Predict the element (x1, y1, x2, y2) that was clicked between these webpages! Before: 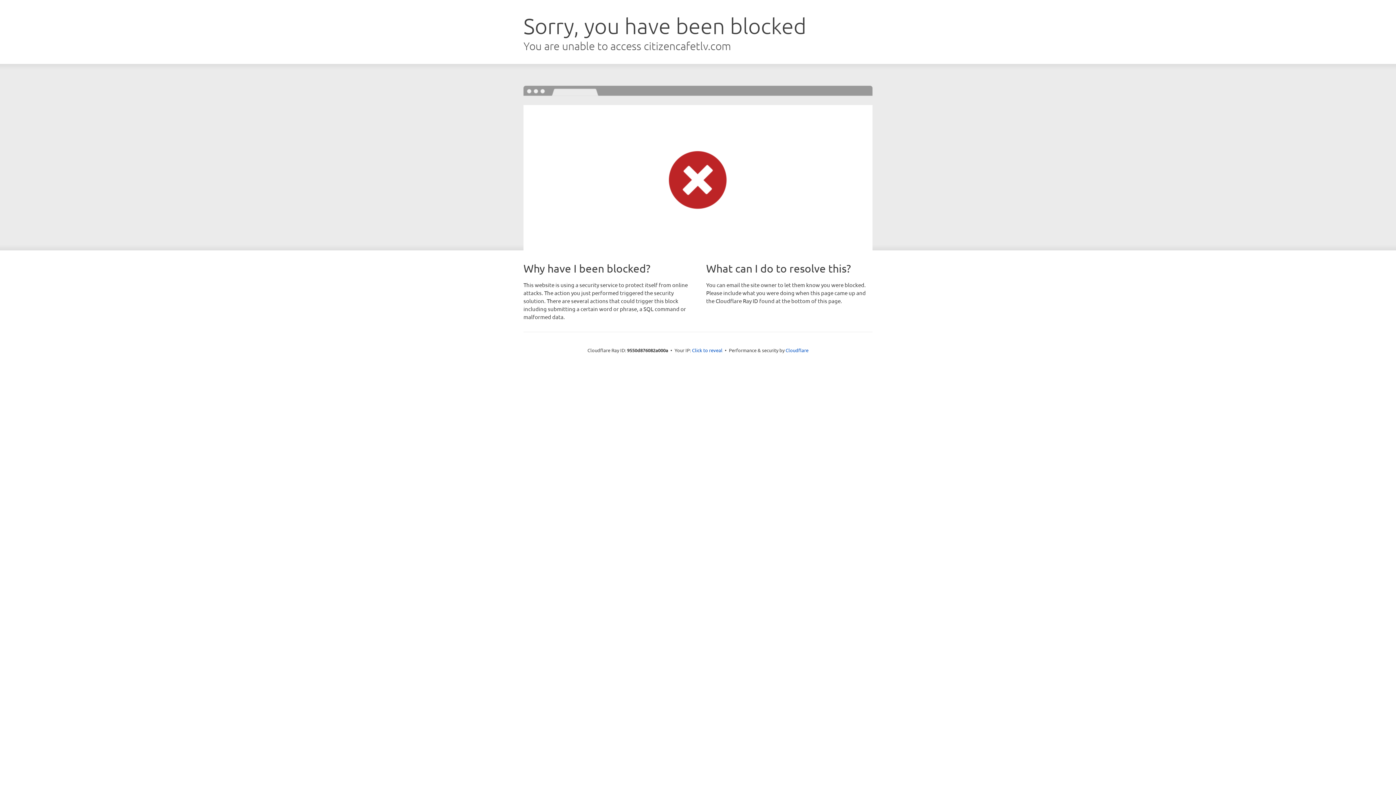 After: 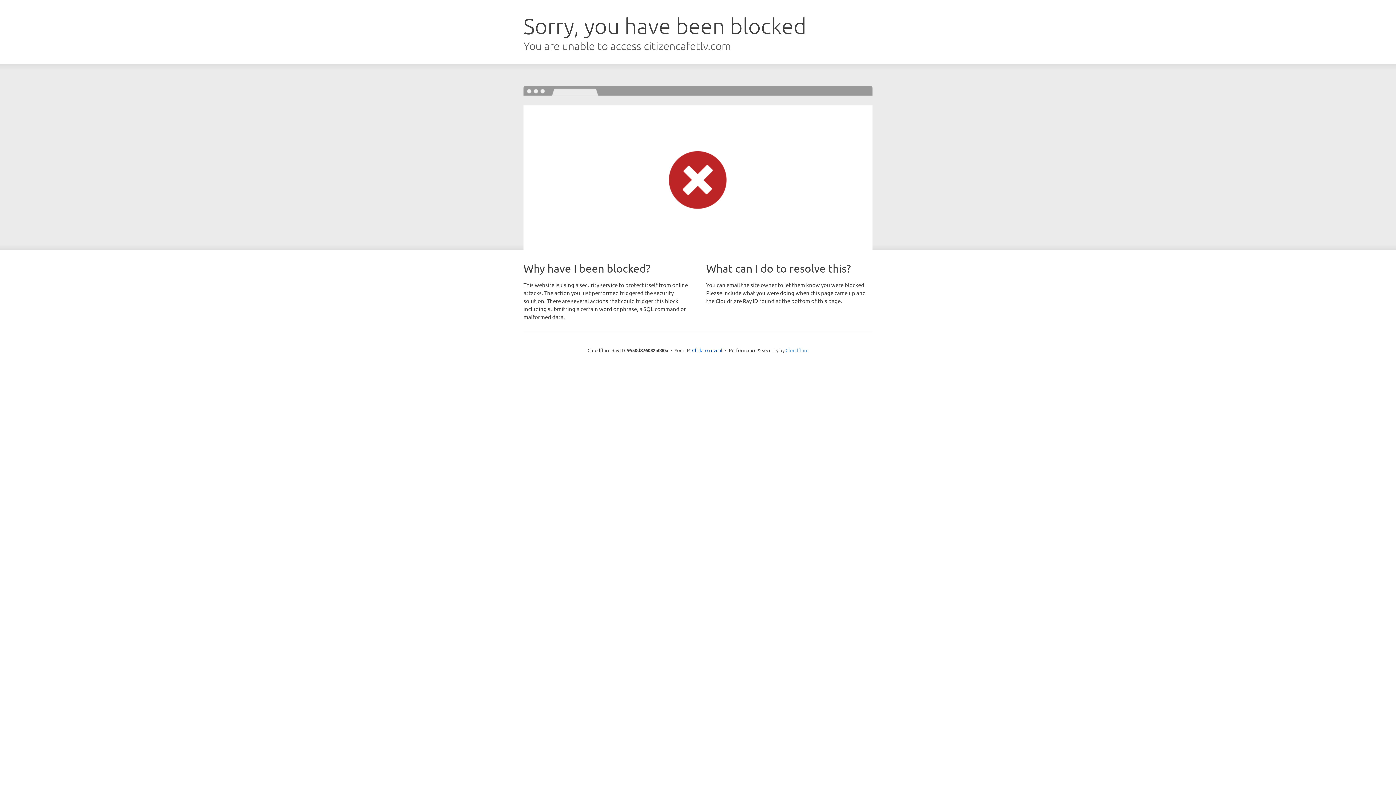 Action: bbox: (785, 347, 808, 353) label: Cloudflare